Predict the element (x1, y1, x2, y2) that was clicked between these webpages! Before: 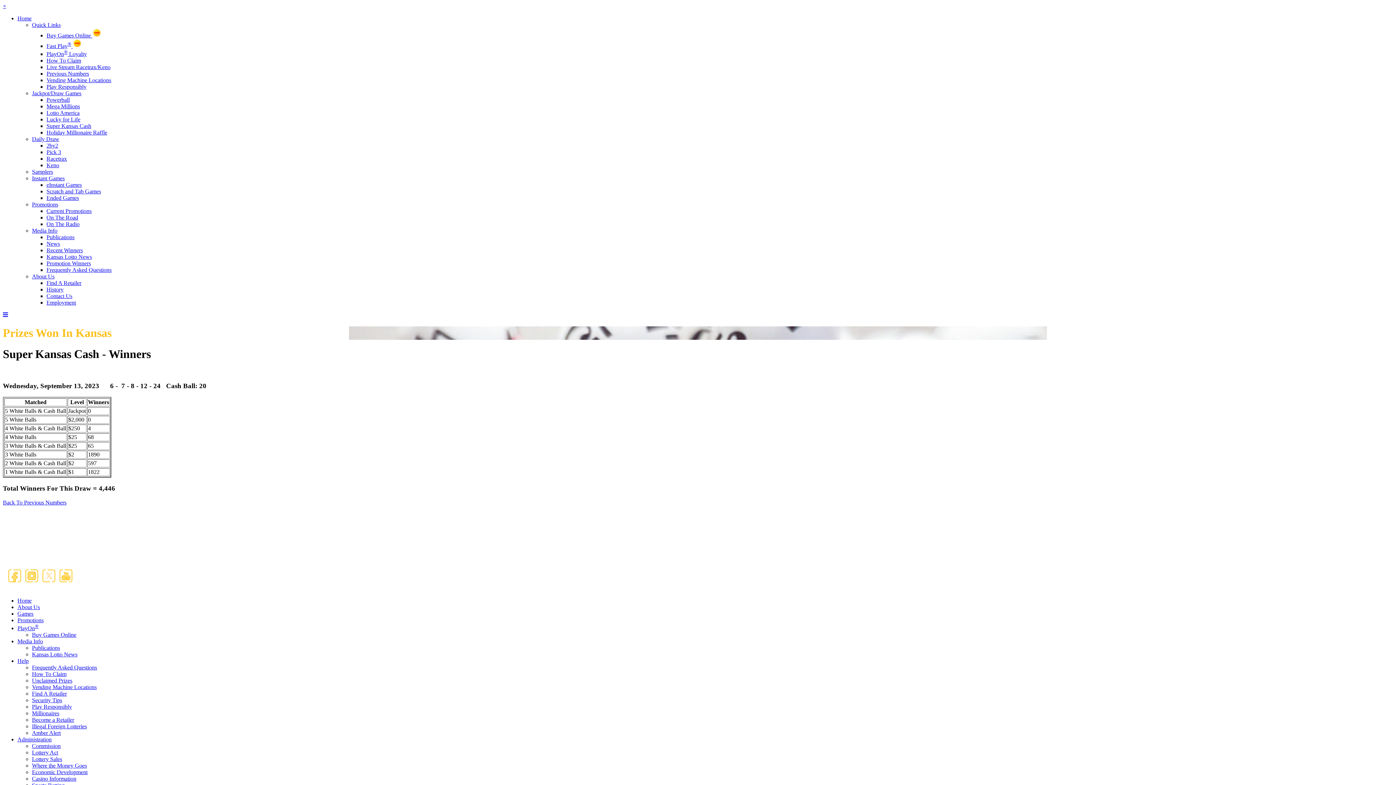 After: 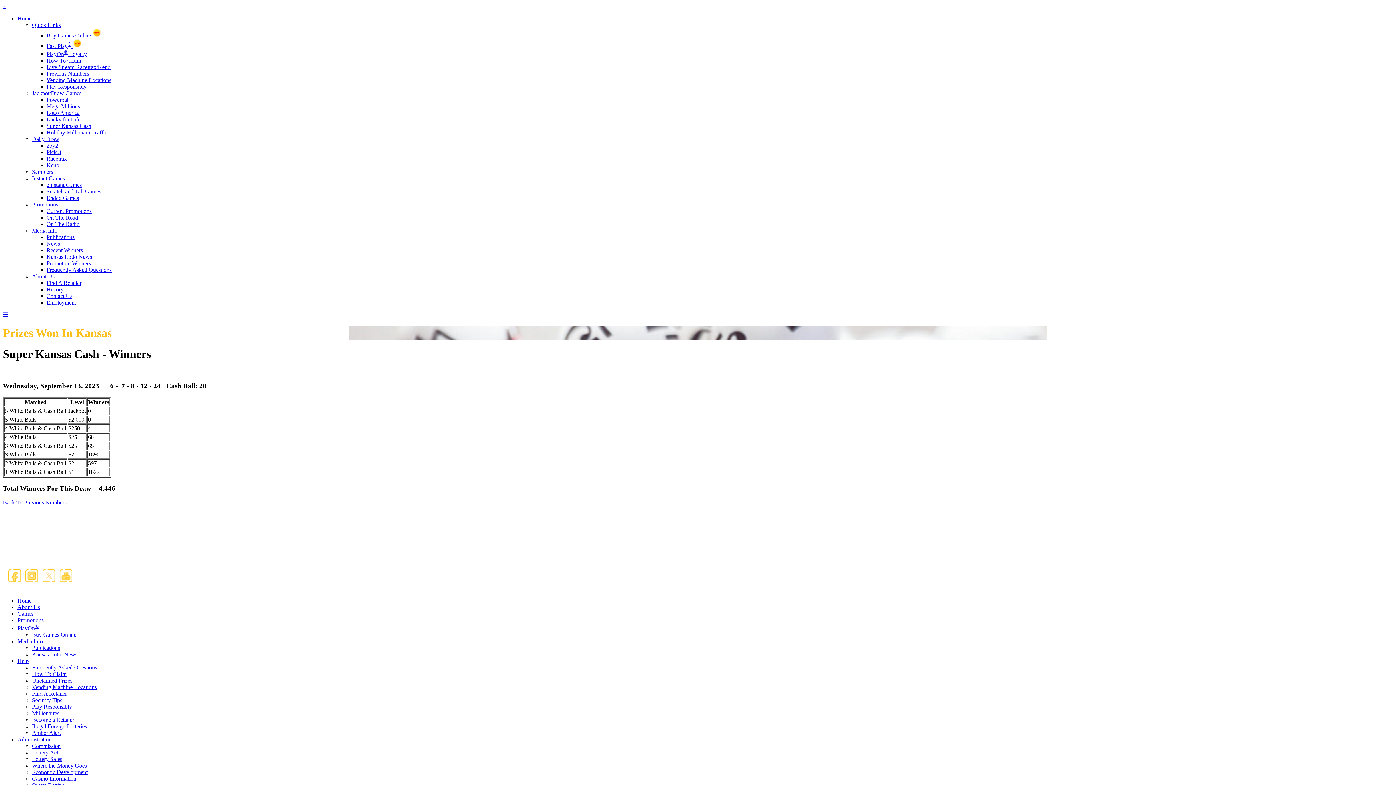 Action: label: Amber Alert bbox: (32, 730, 60, 736)